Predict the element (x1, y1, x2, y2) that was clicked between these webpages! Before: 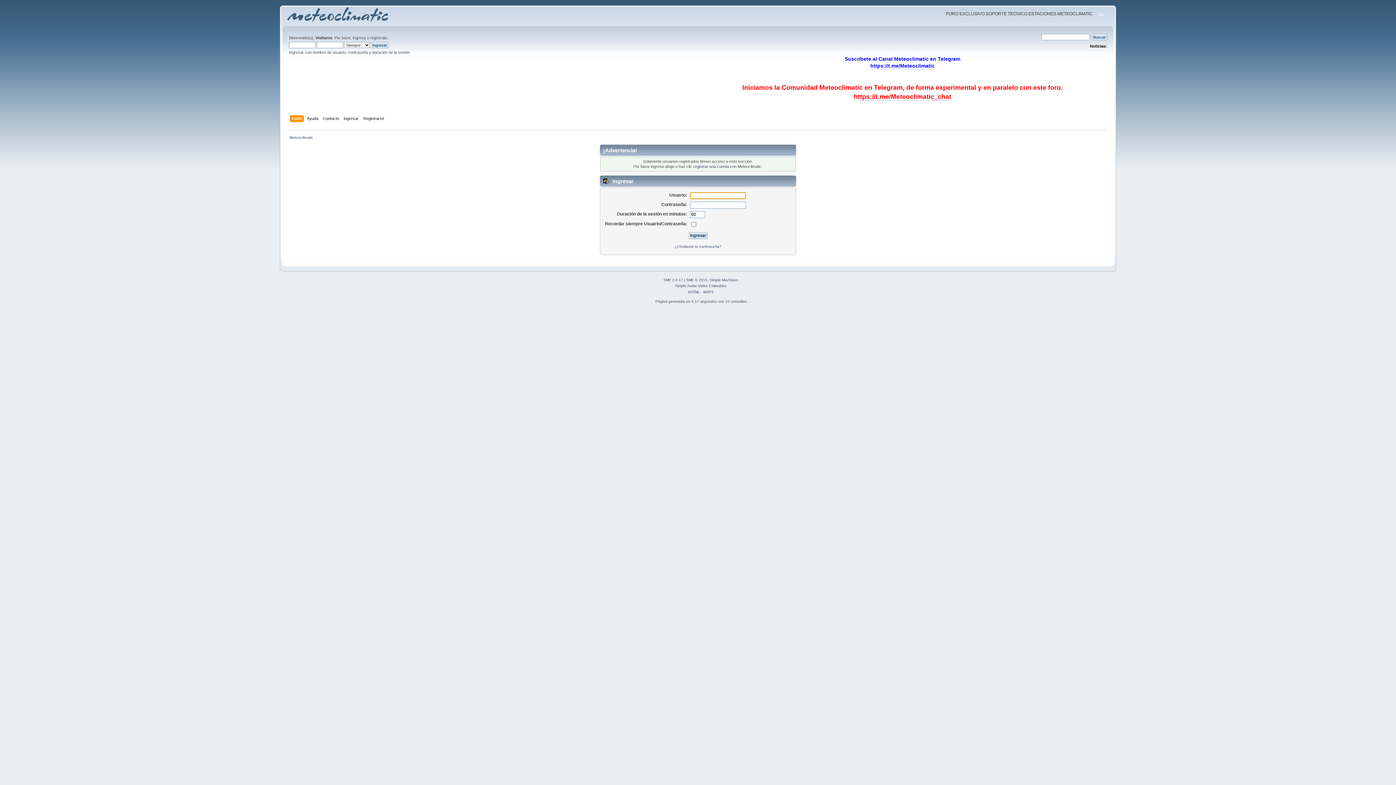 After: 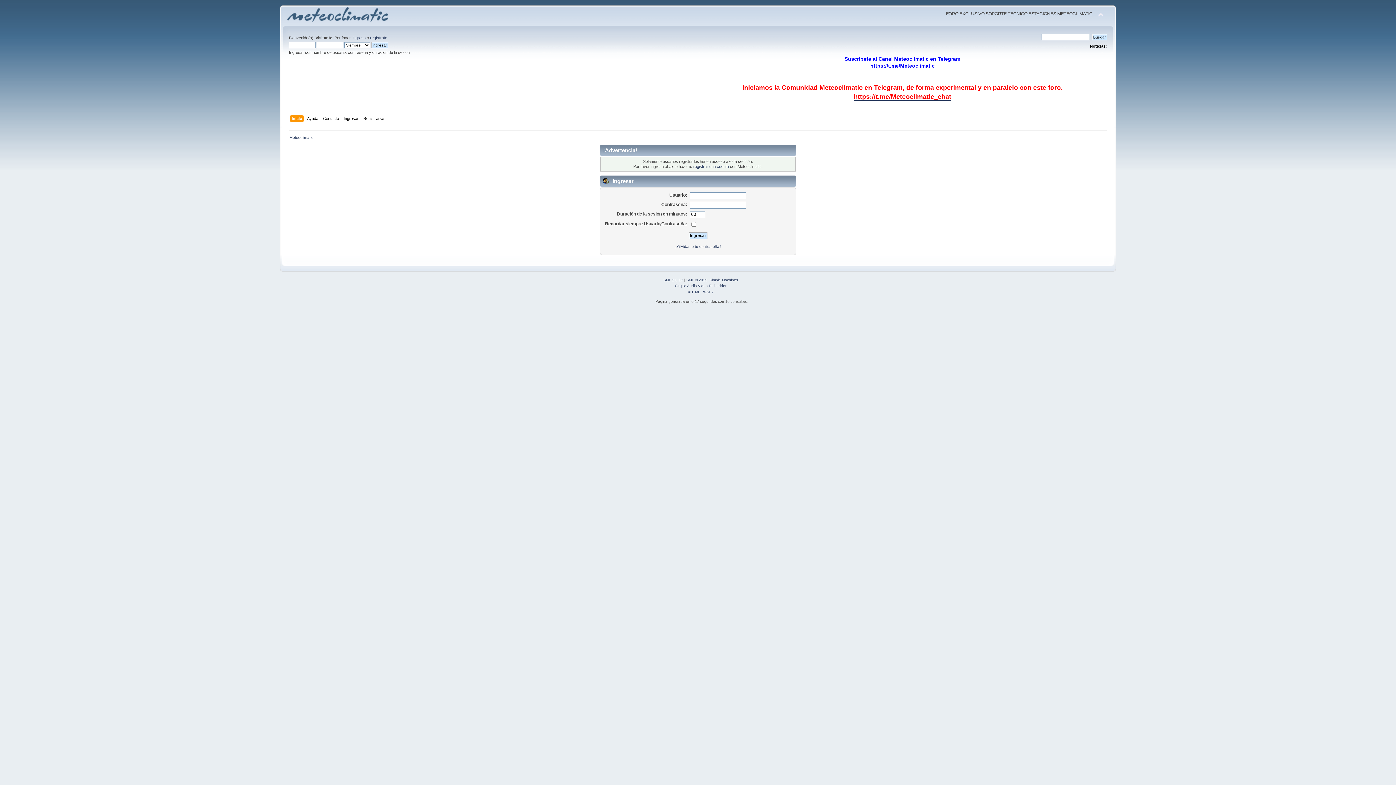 Action: bbox: (854, 93, 951, 100) label: https://t.me/Meteoclimatic_chat